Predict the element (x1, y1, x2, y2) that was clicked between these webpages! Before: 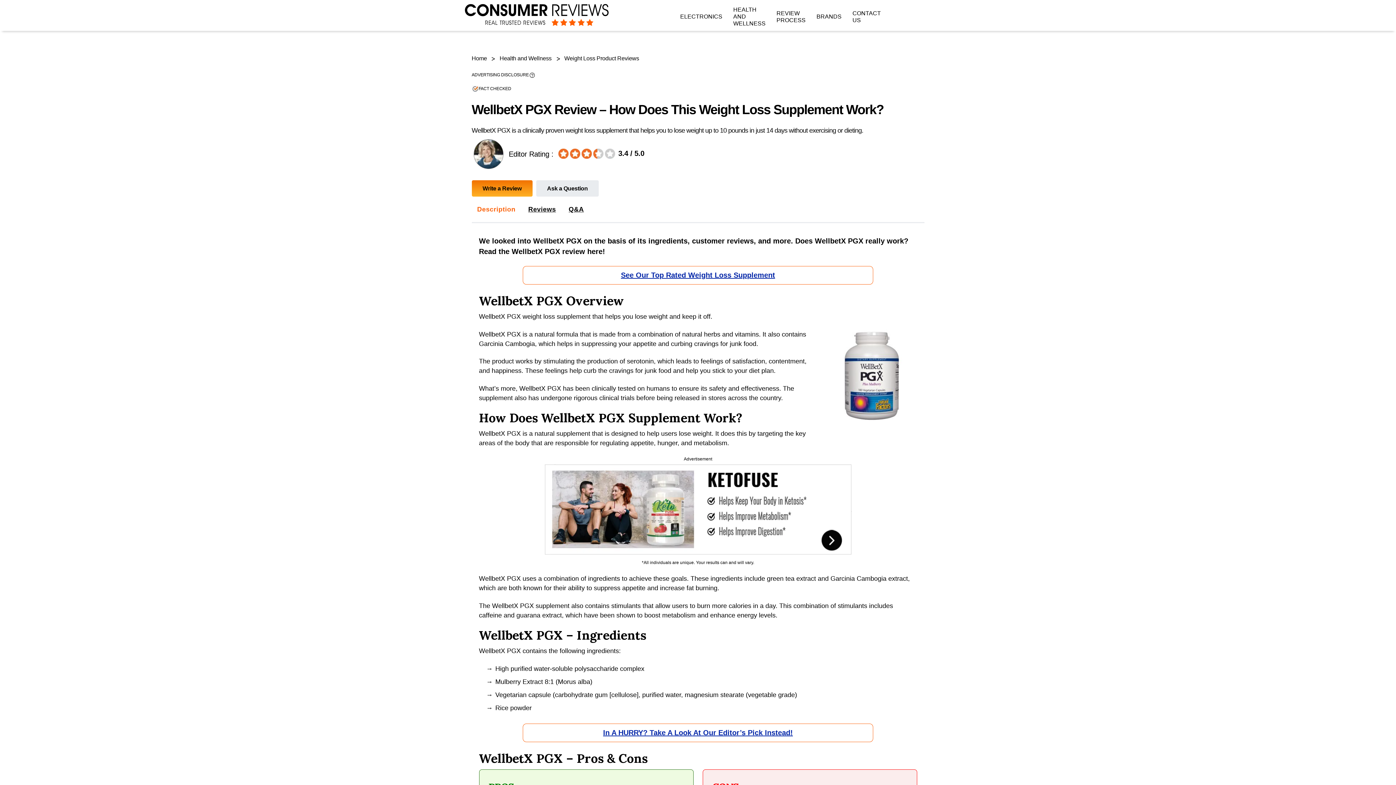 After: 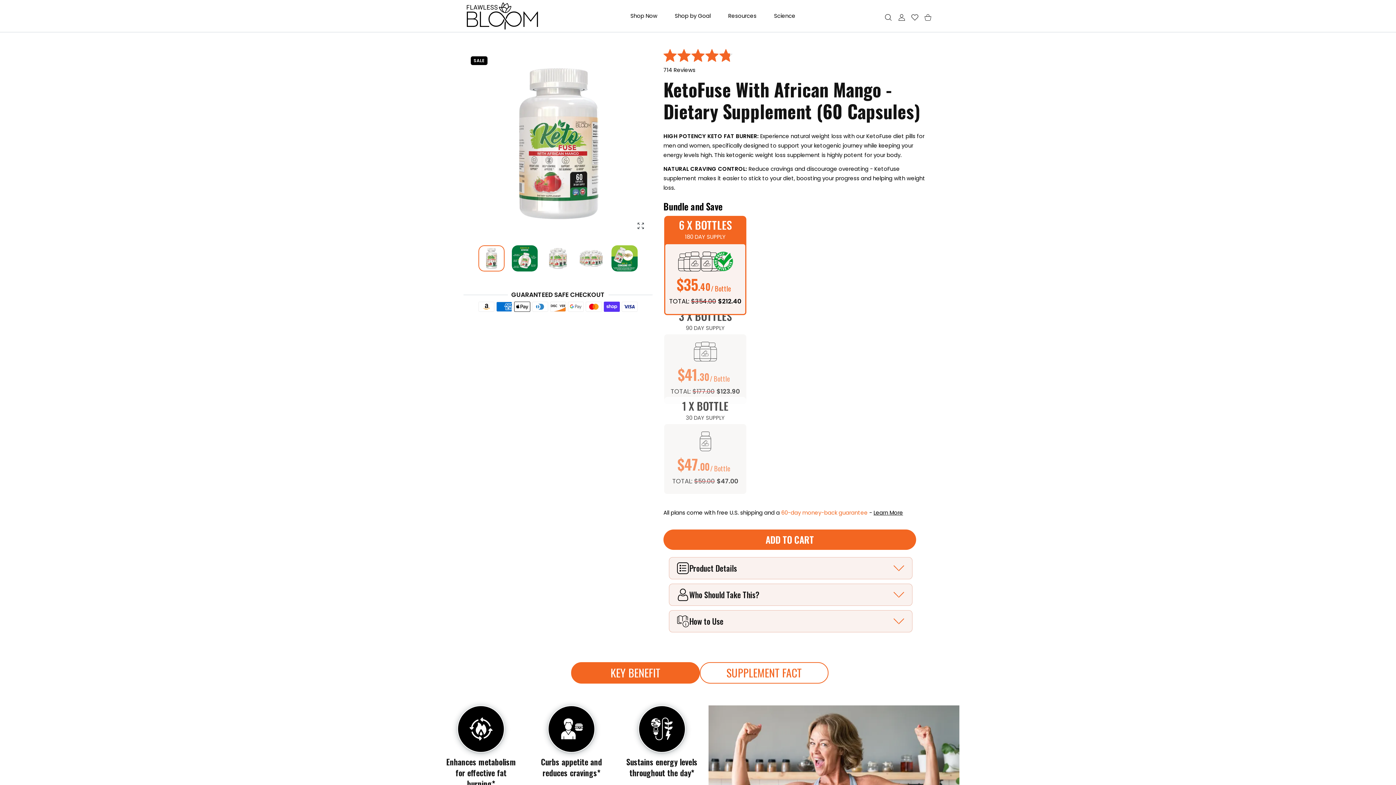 Action: bbox: (544, 549, 851, 556)